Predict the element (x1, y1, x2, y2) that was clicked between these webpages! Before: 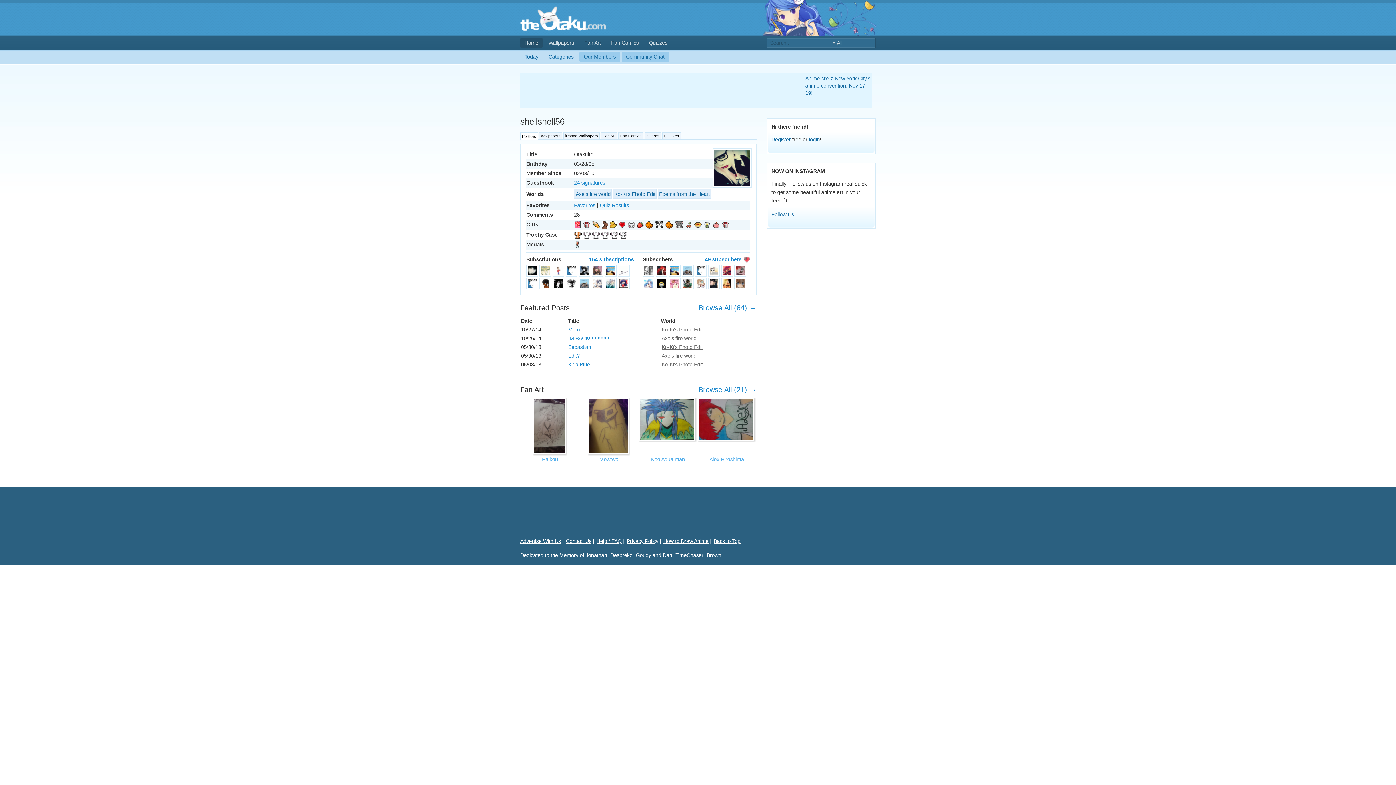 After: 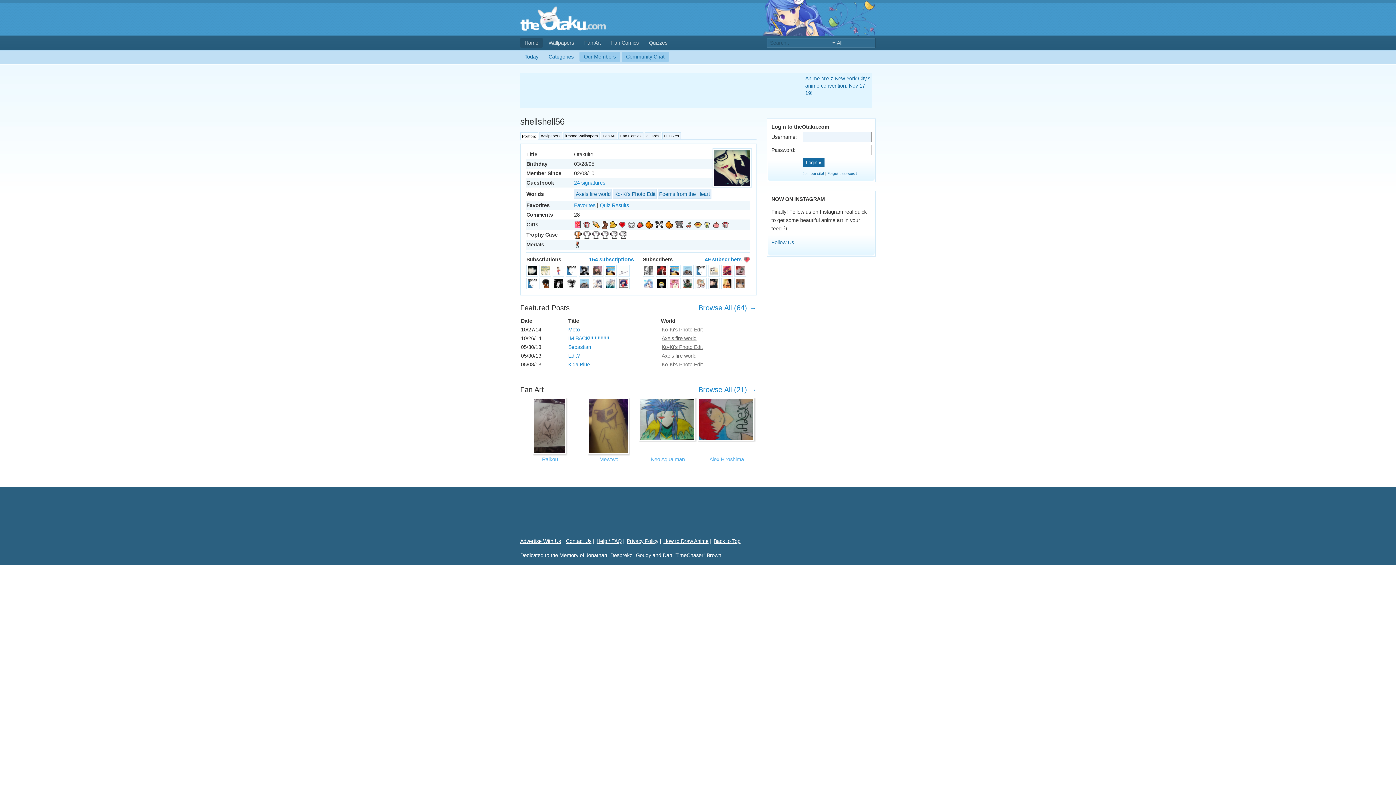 Action: label: login bbox: (809, 136, 820, 142)